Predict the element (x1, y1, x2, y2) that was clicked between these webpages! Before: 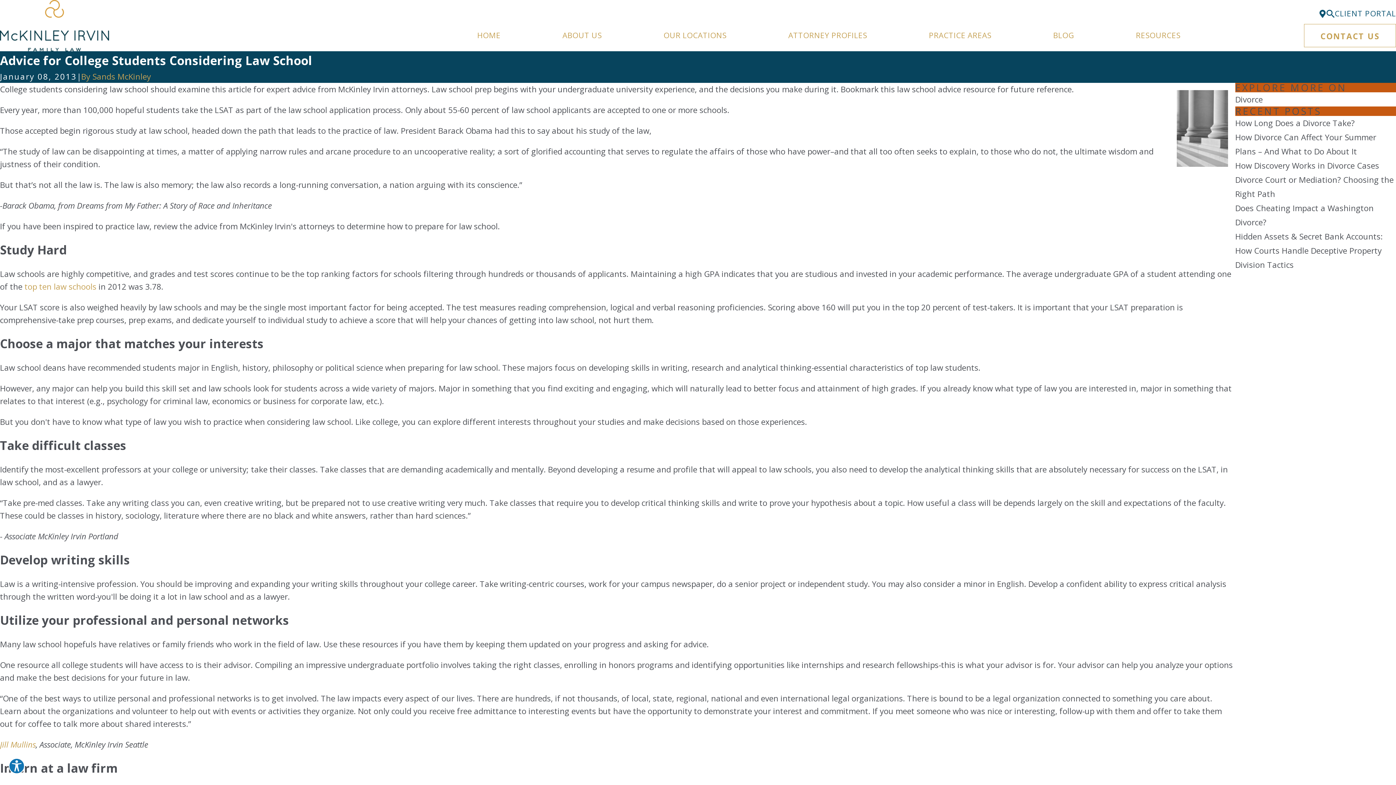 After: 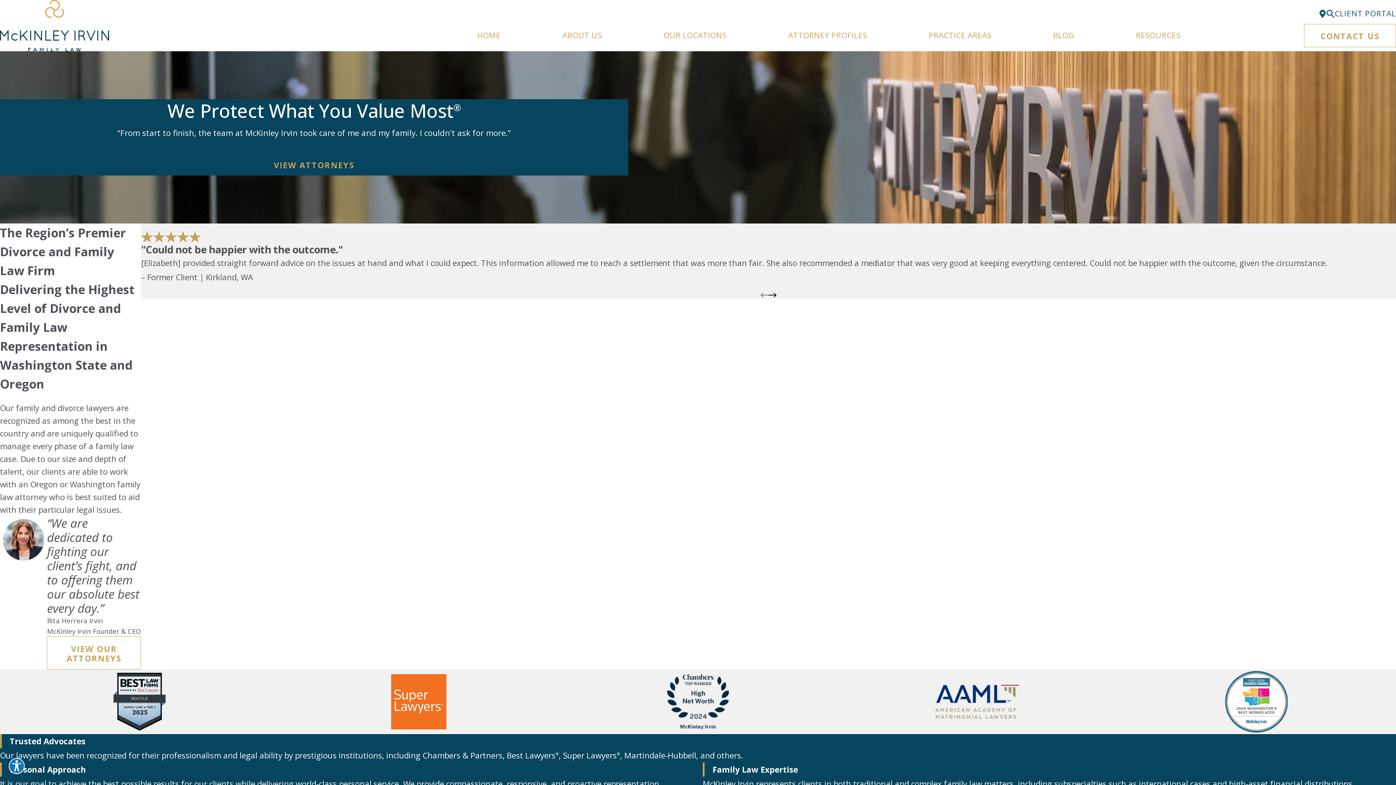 Action: bbox: (0, 0, 109, 51)